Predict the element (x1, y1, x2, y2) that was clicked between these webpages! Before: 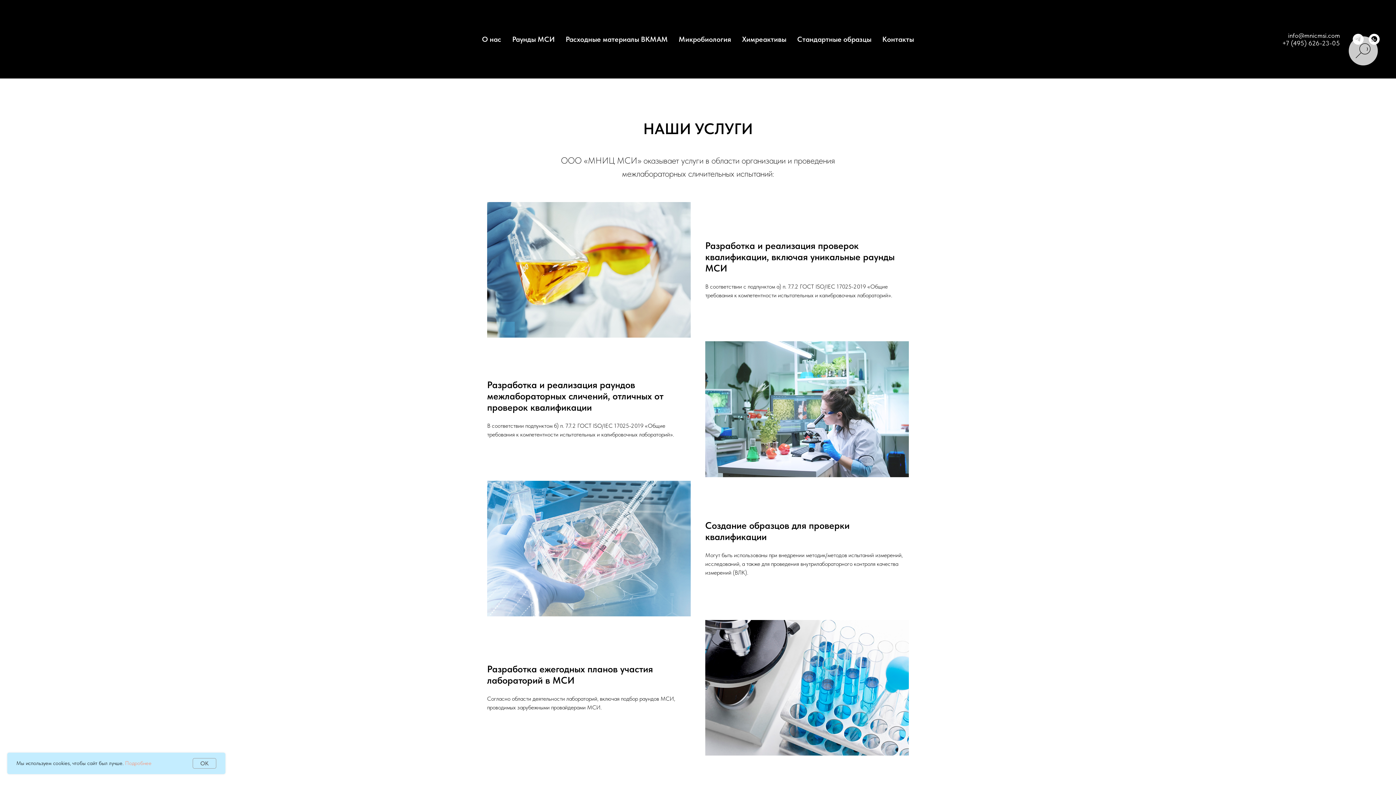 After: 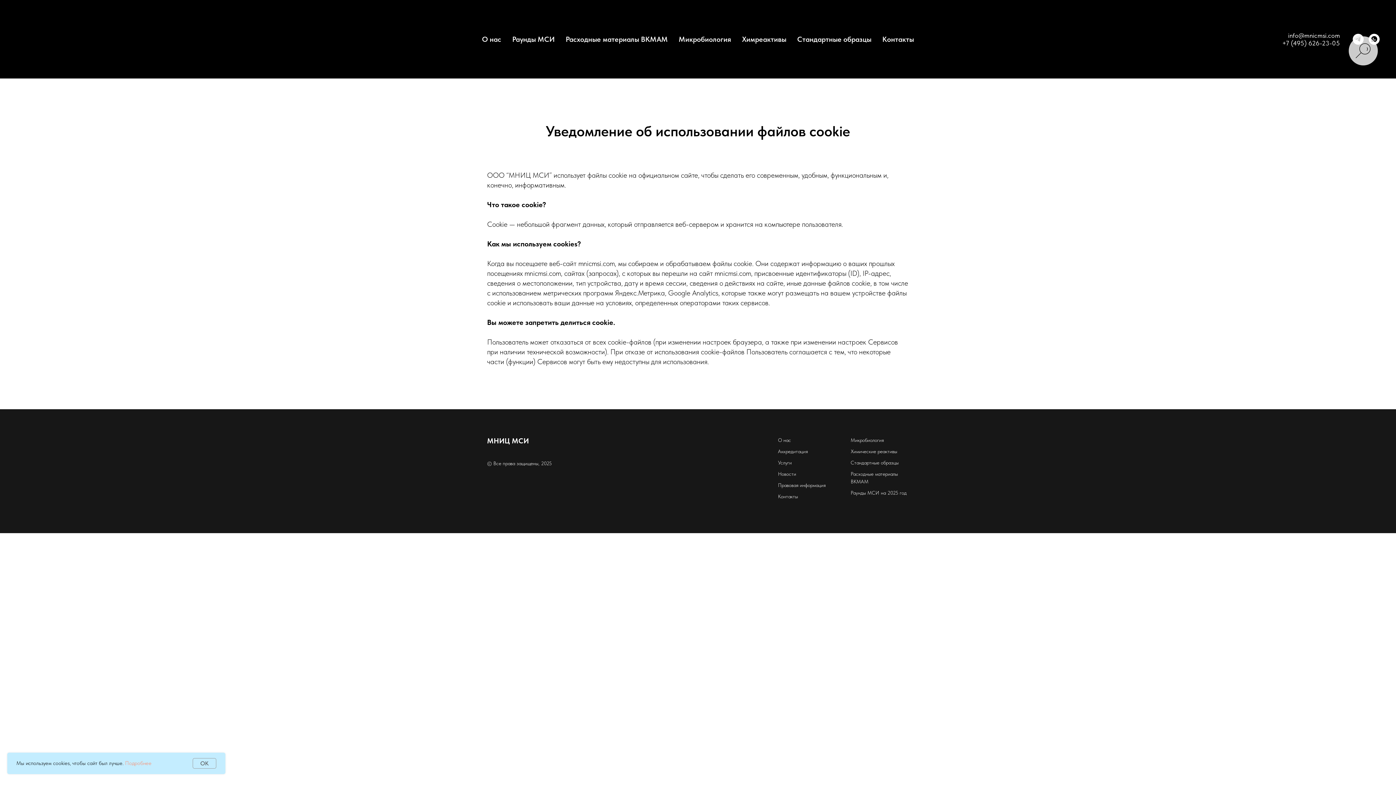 Action: bbox: (125, 760, 151, 766) label: Подробнее